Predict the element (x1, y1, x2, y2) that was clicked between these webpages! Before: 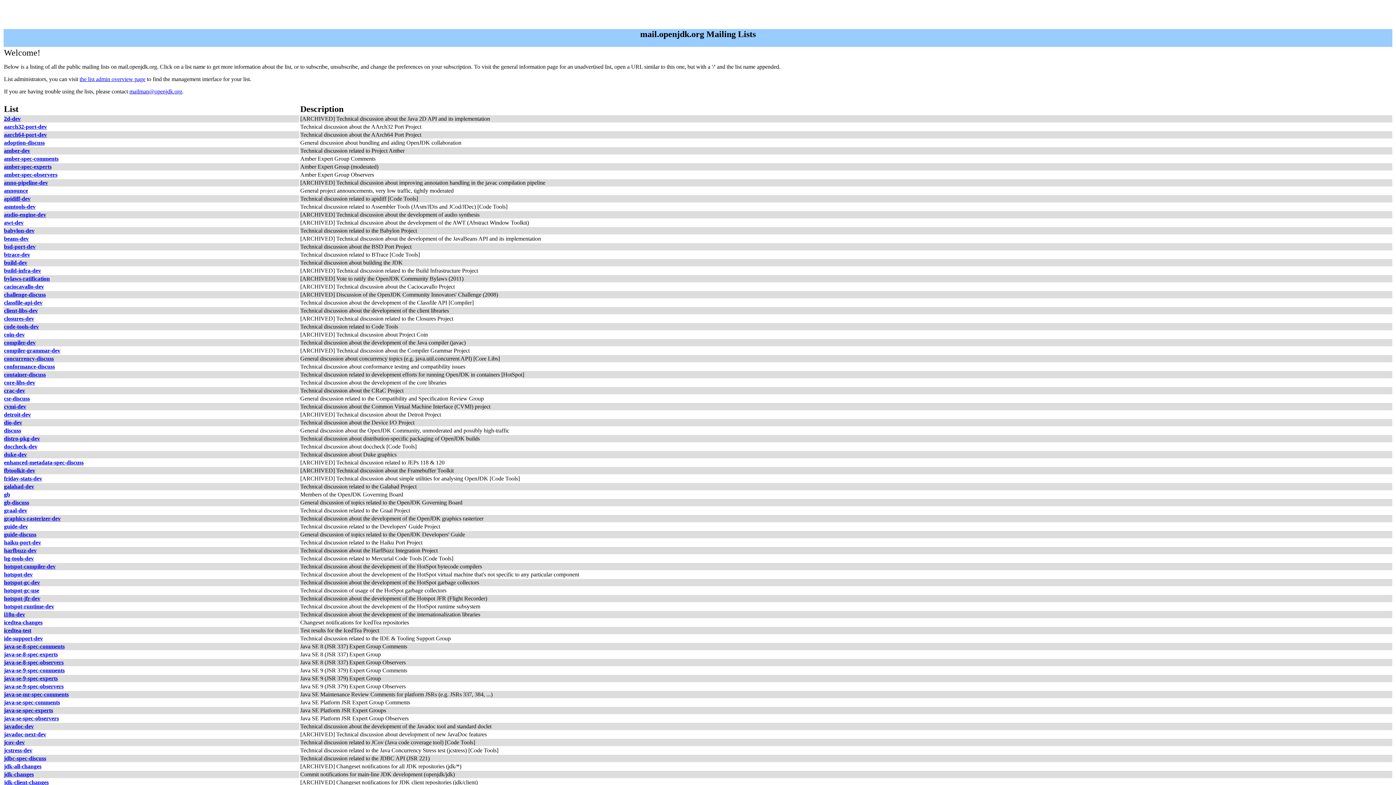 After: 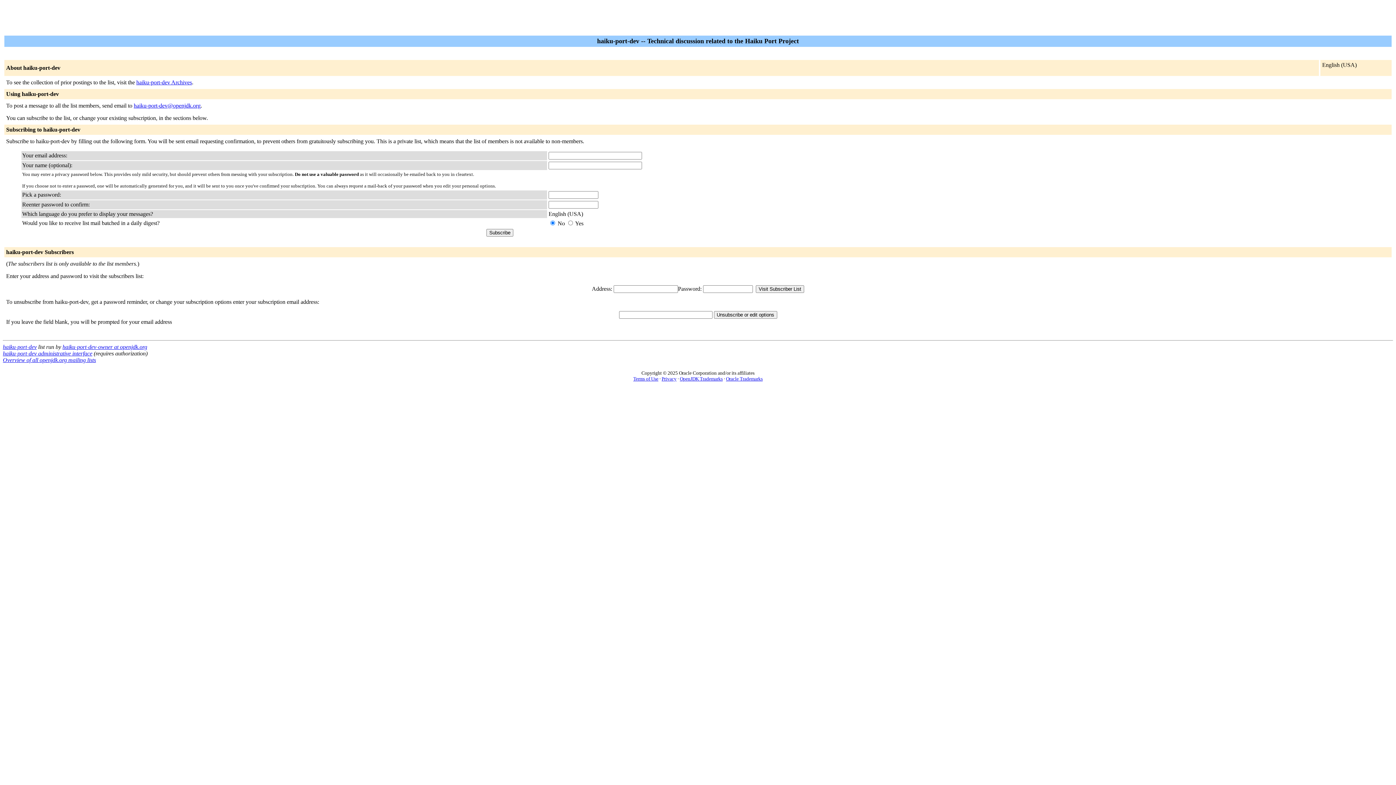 Action: bbox: (4, 539, 41, 545) label: haiku-port-dev